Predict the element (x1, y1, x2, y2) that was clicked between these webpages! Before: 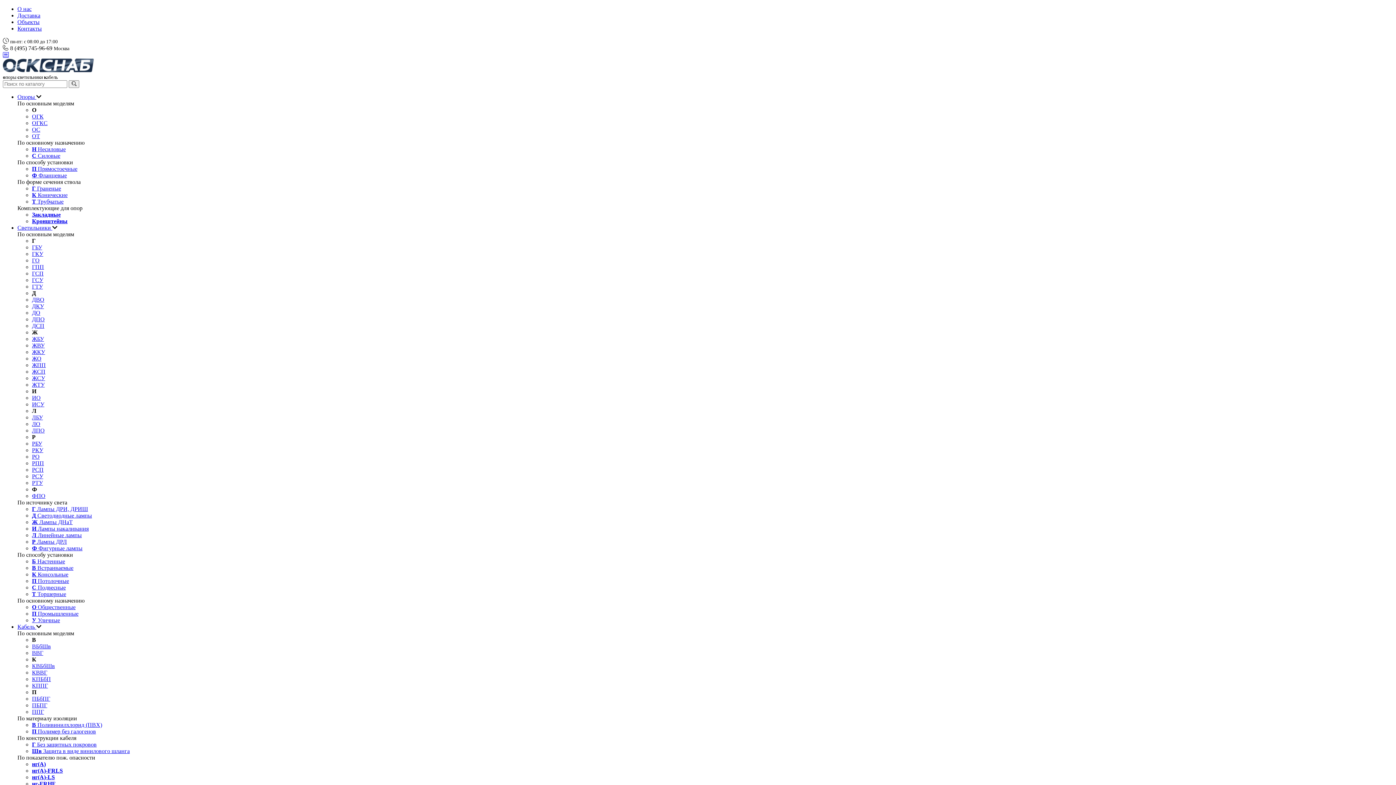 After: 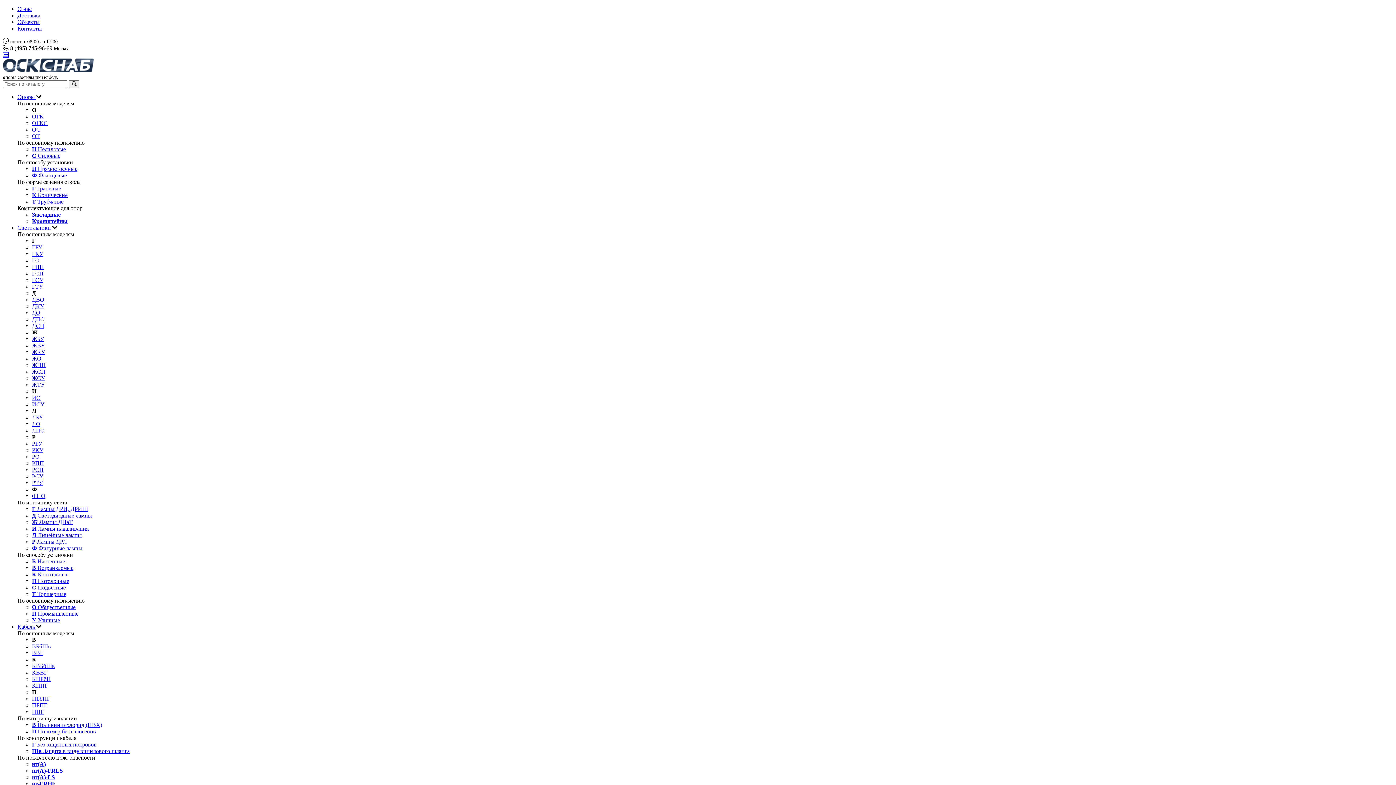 Action: bbox: (32, 512, 92, 518) label: Д Светодиодные лампы